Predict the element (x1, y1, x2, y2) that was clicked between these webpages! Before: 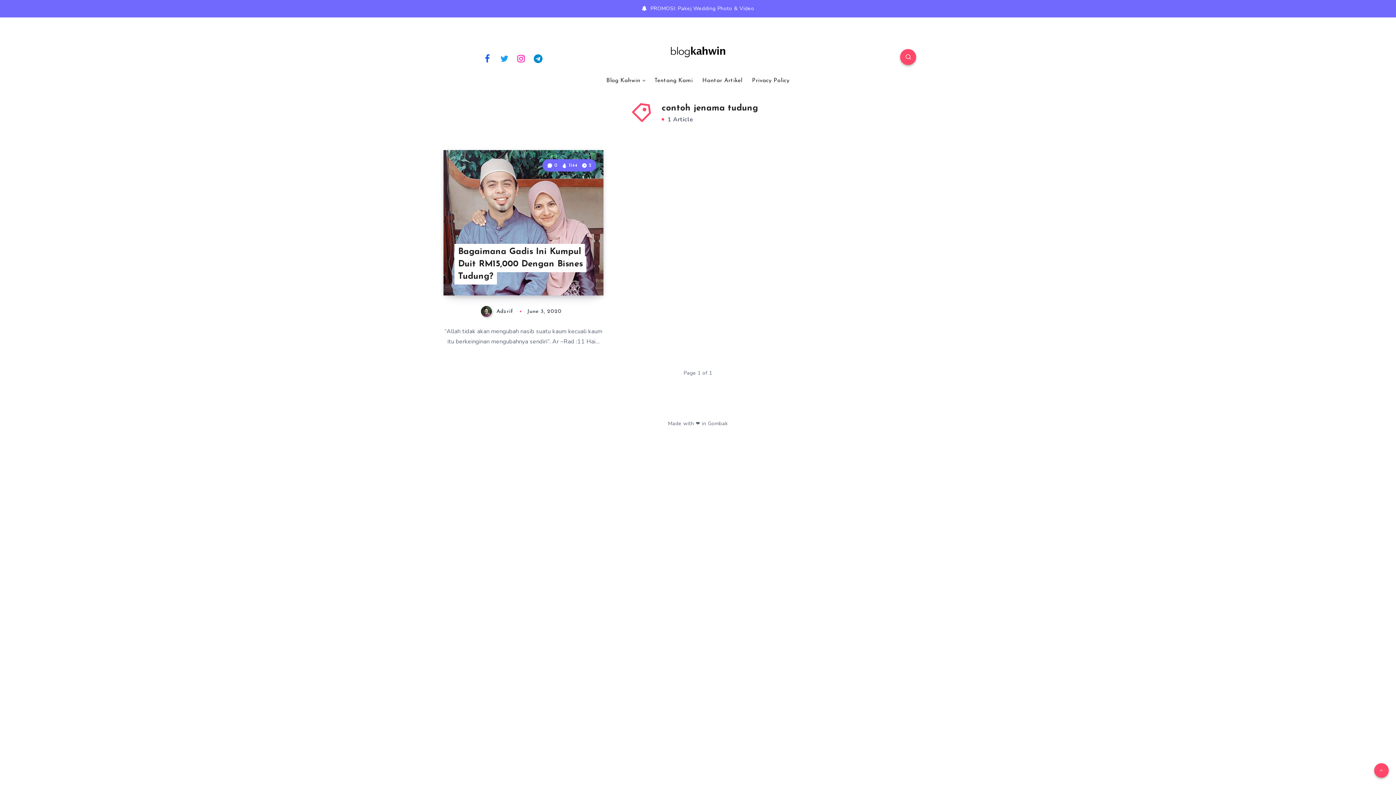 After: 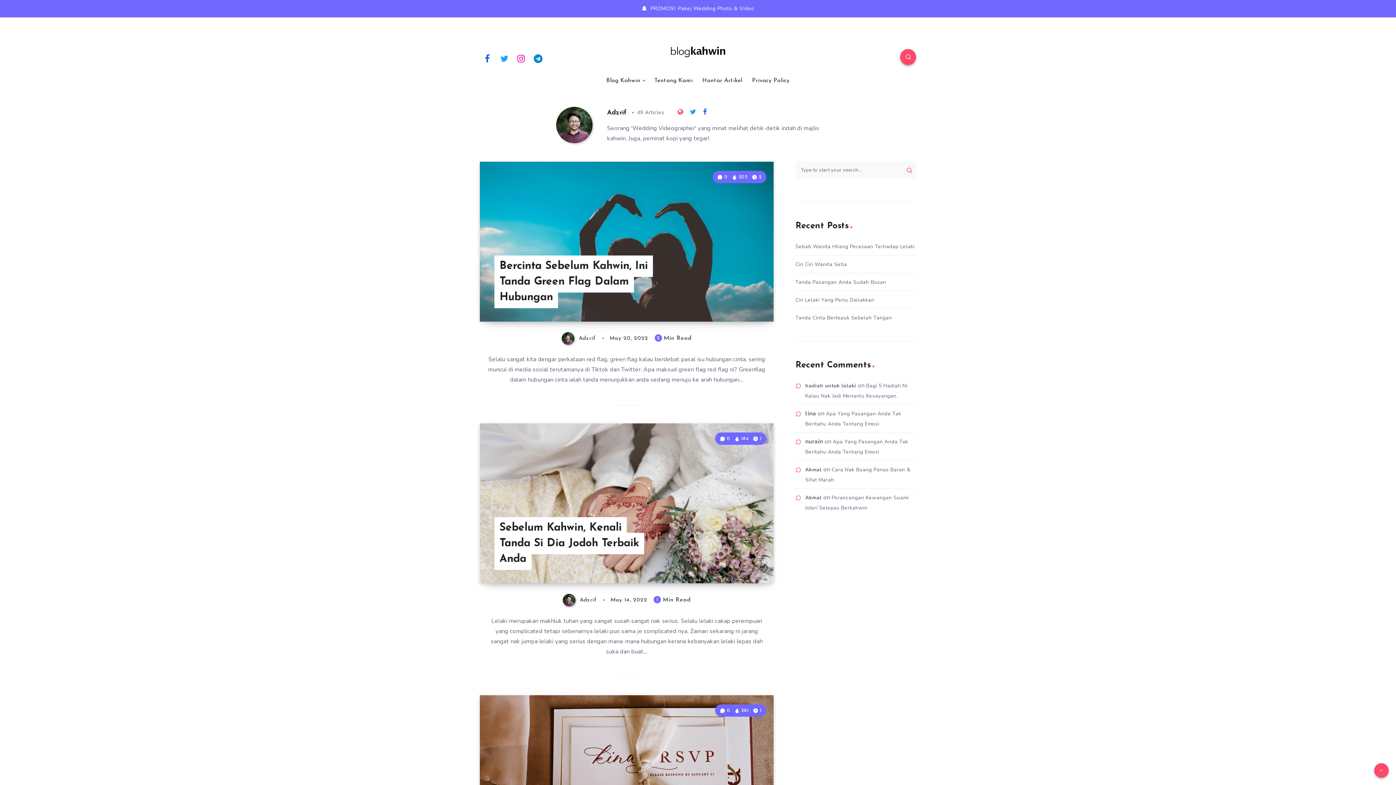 Action: bbox: (481, 309, 515, 314) label:  Adzrif 